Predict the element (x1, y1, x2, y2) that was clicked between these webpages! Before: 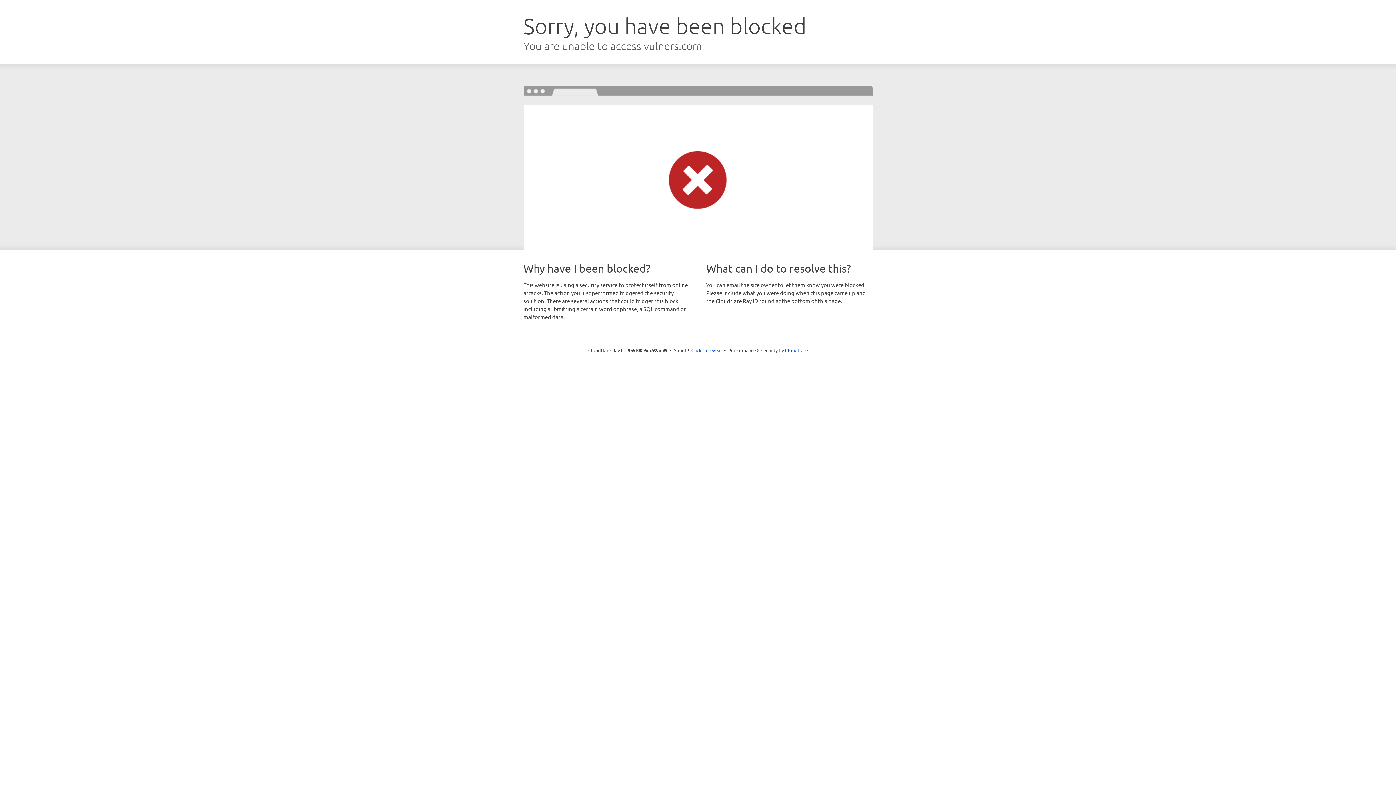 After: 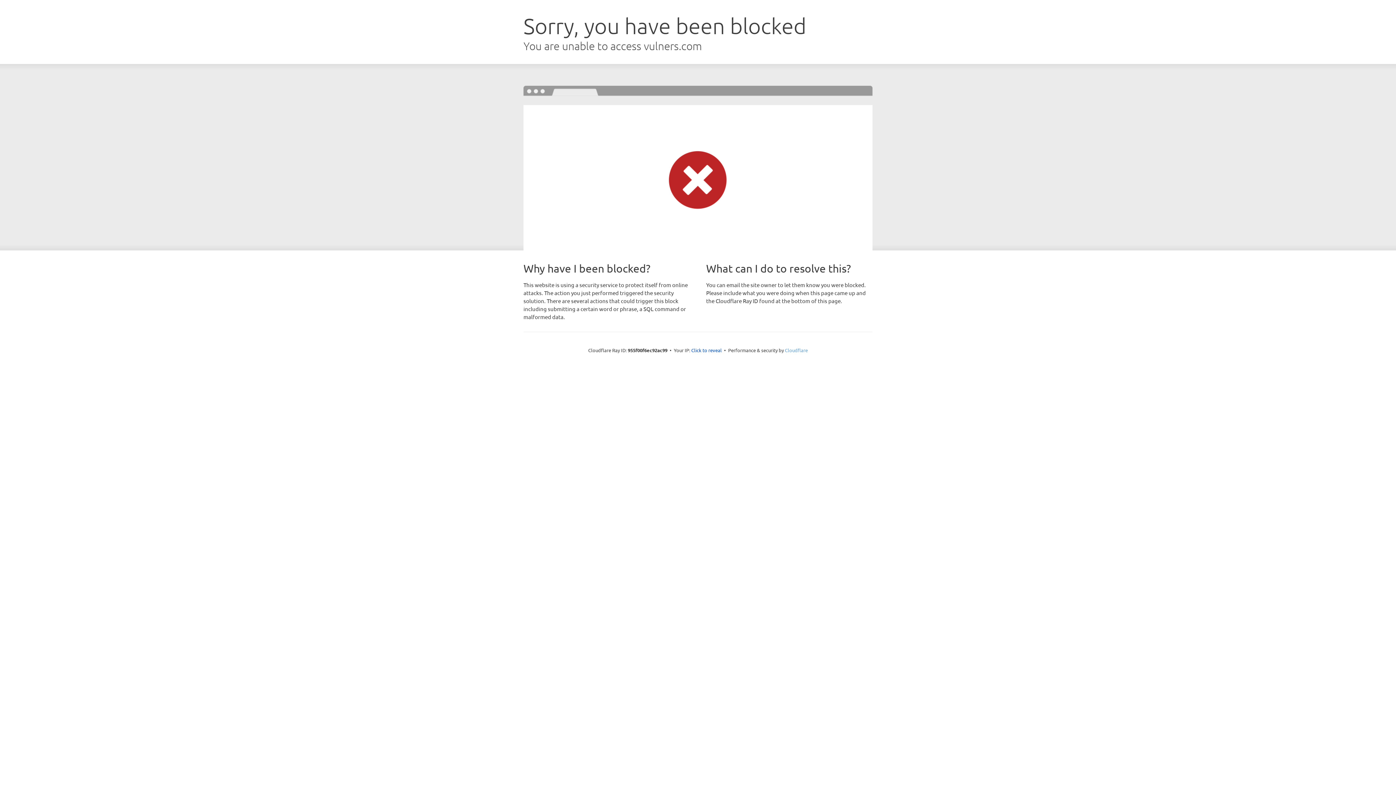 Action: label: Cloudflare bbox: (785, 347, 808, 353)